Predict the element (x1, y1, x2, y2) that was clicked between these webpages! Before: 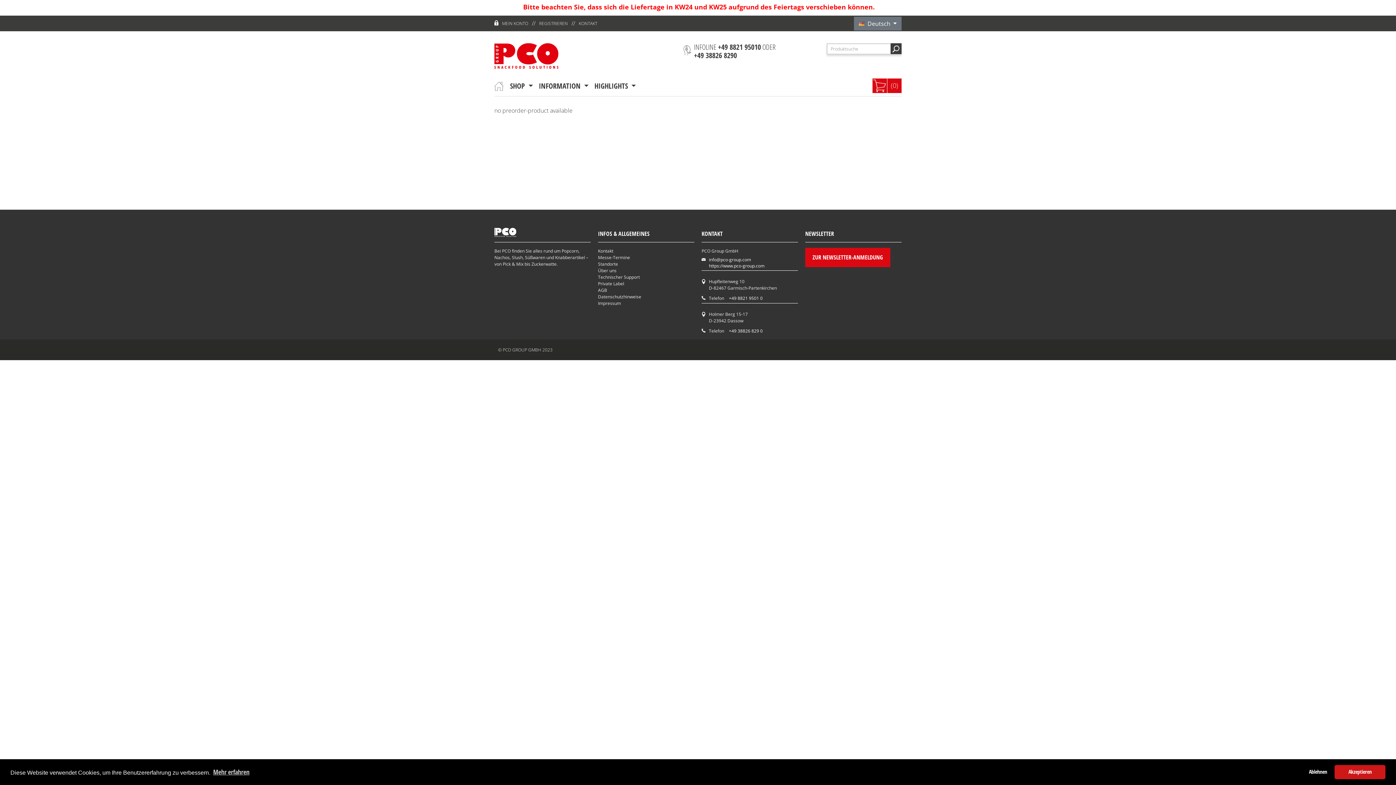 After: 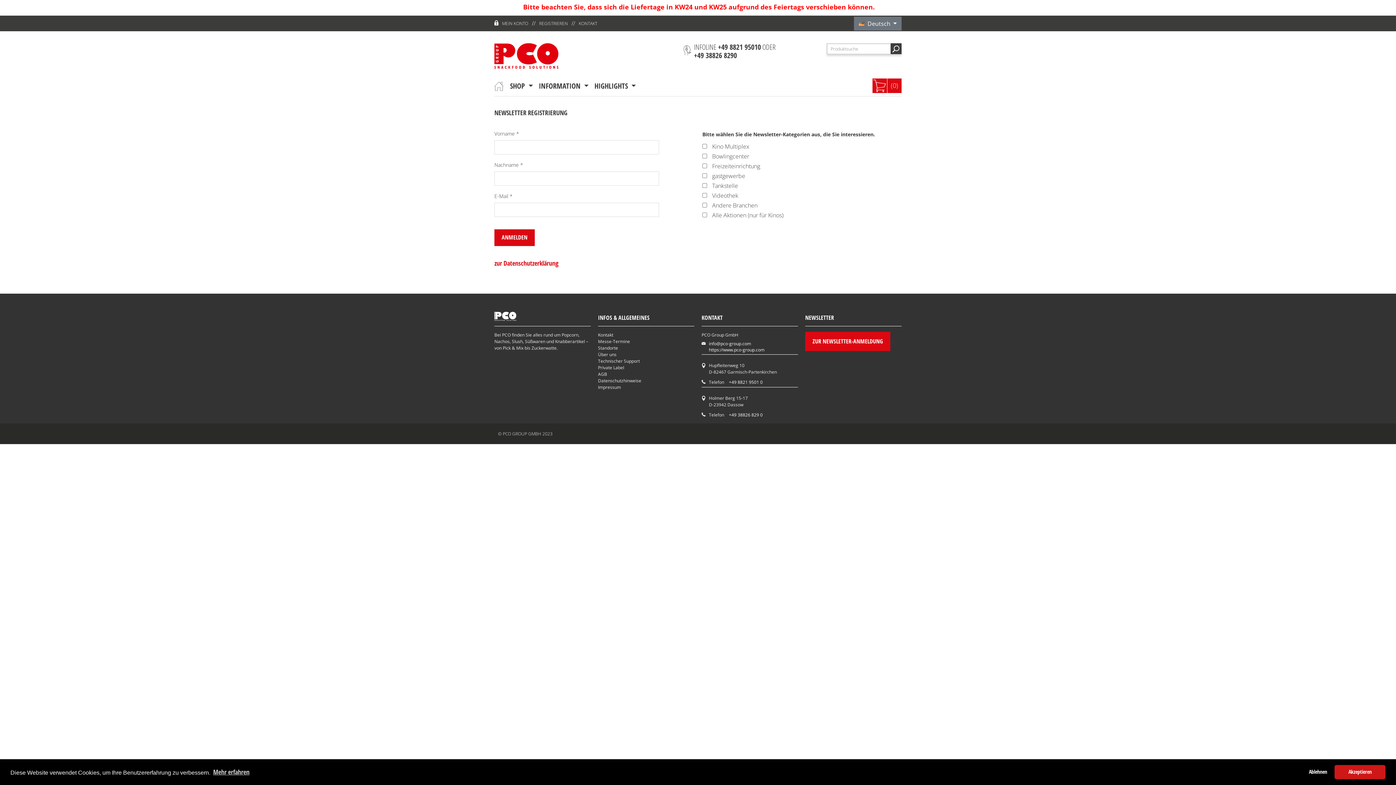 Action: label: ZUR NEWSLETTER-ANMELDUNG  bbox: (805, 252, 892, 261)